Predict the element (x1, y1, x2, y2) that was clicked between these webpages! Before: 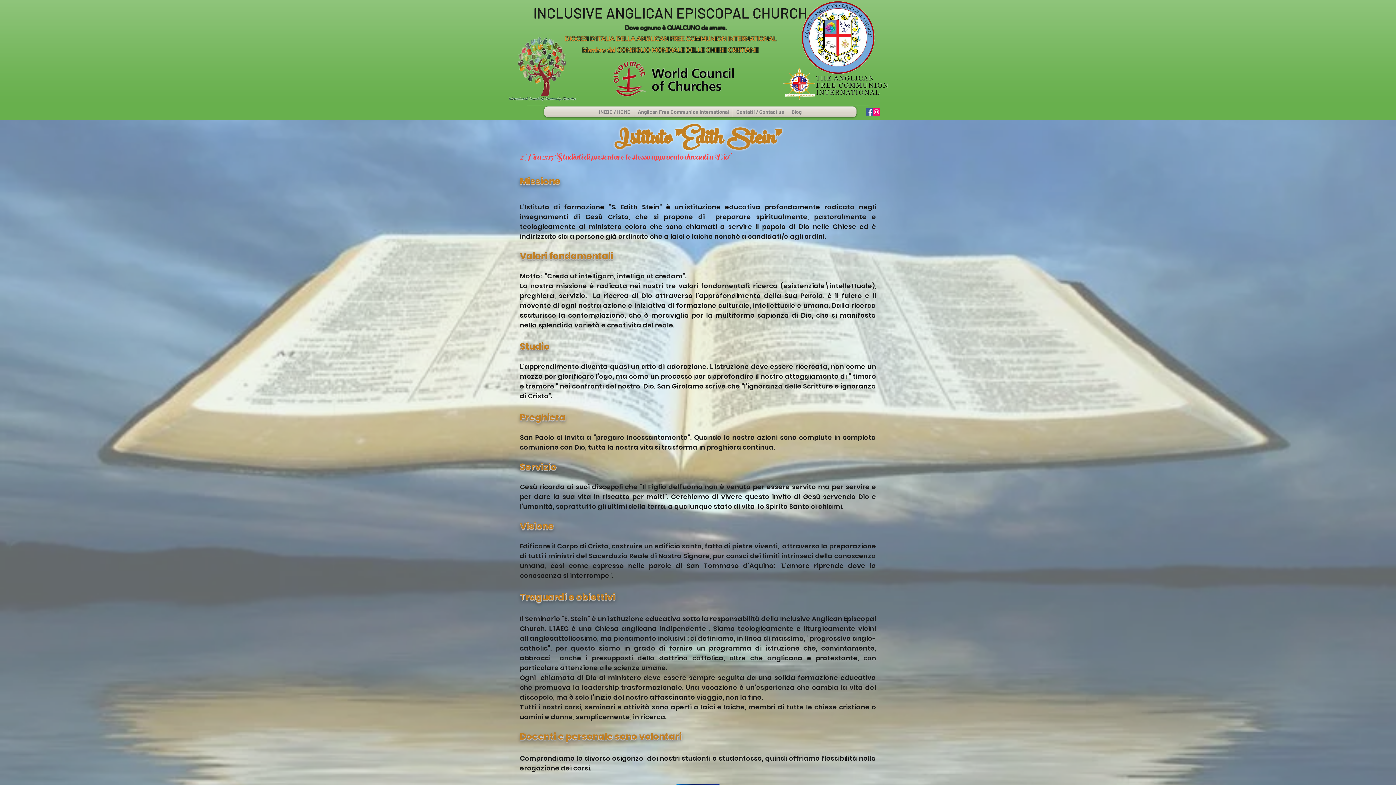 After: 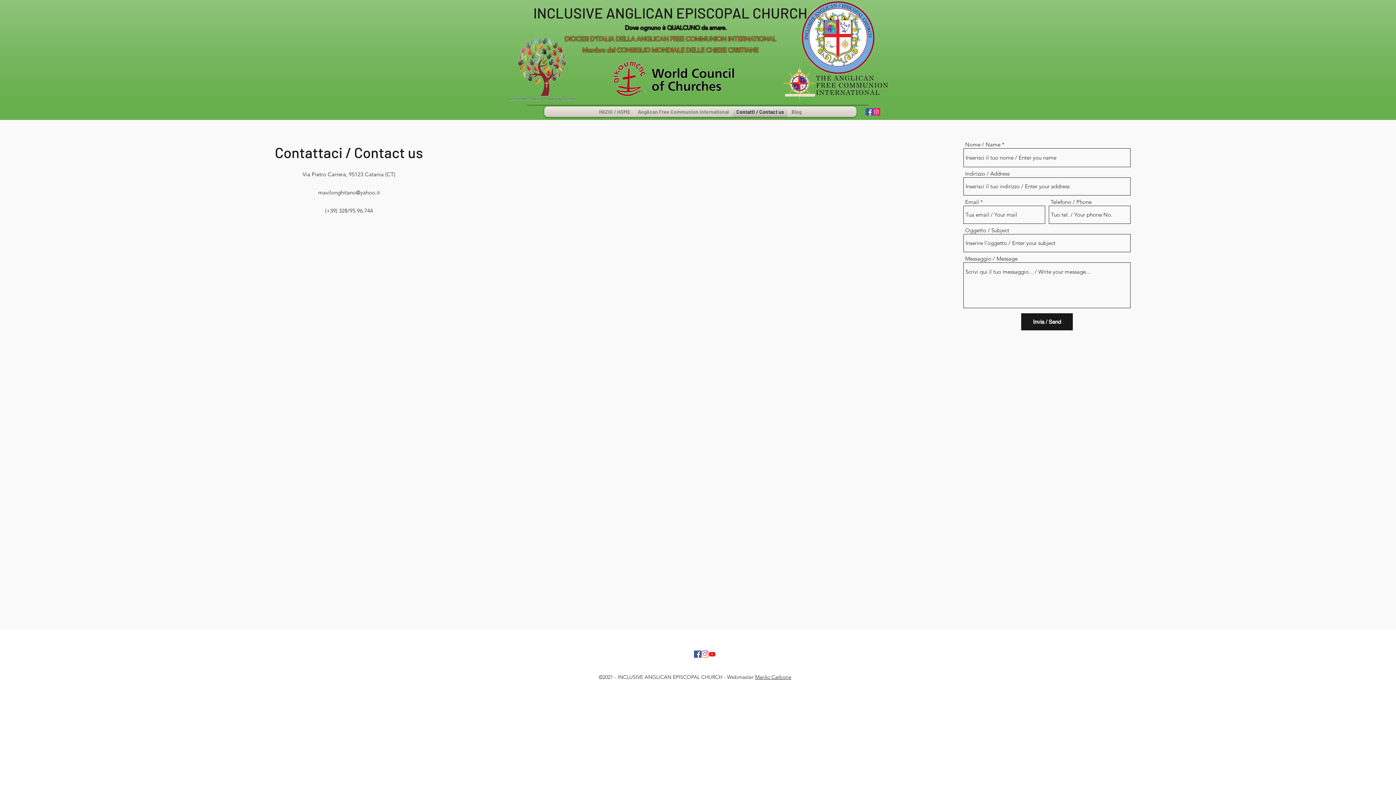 Action: label: Contatti / Contact us bbox: (732, 106, 787, 117)